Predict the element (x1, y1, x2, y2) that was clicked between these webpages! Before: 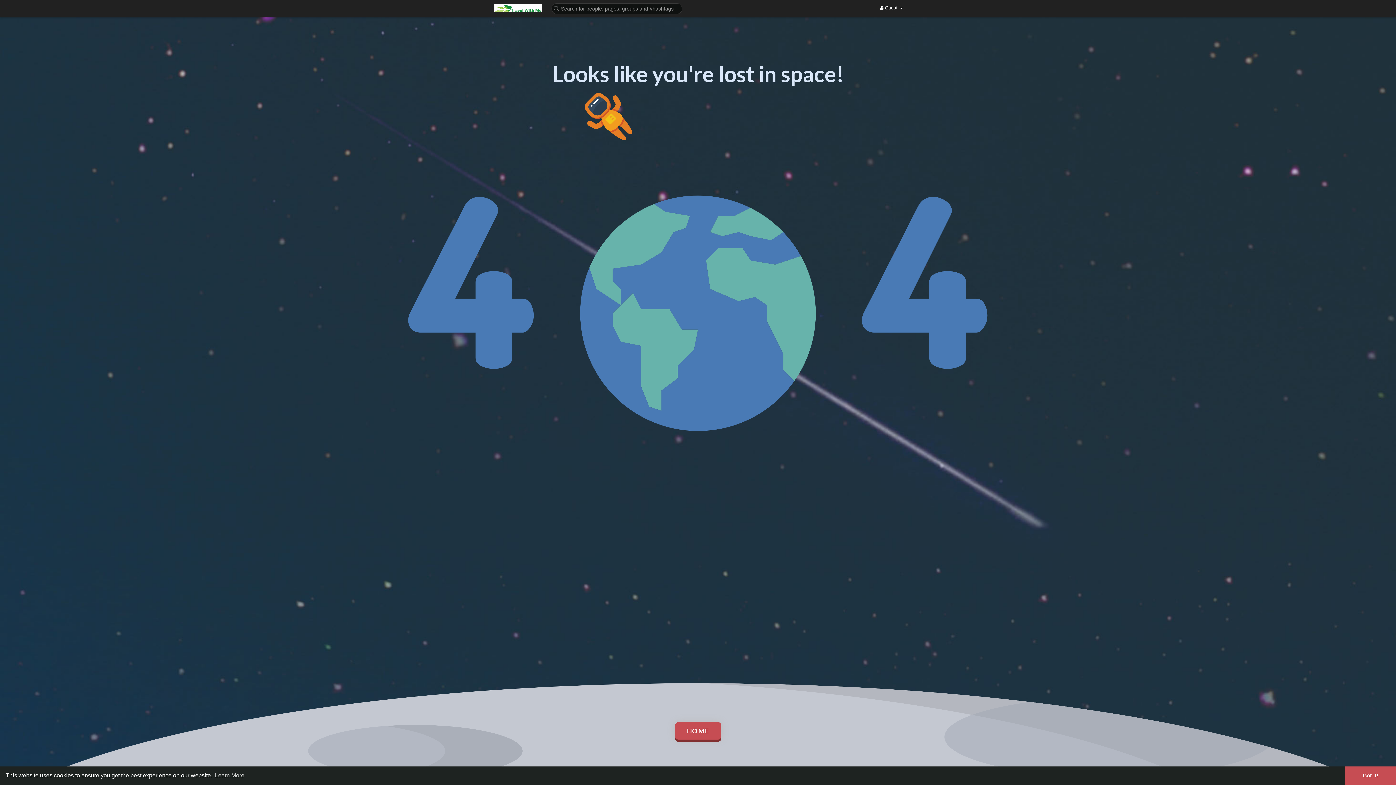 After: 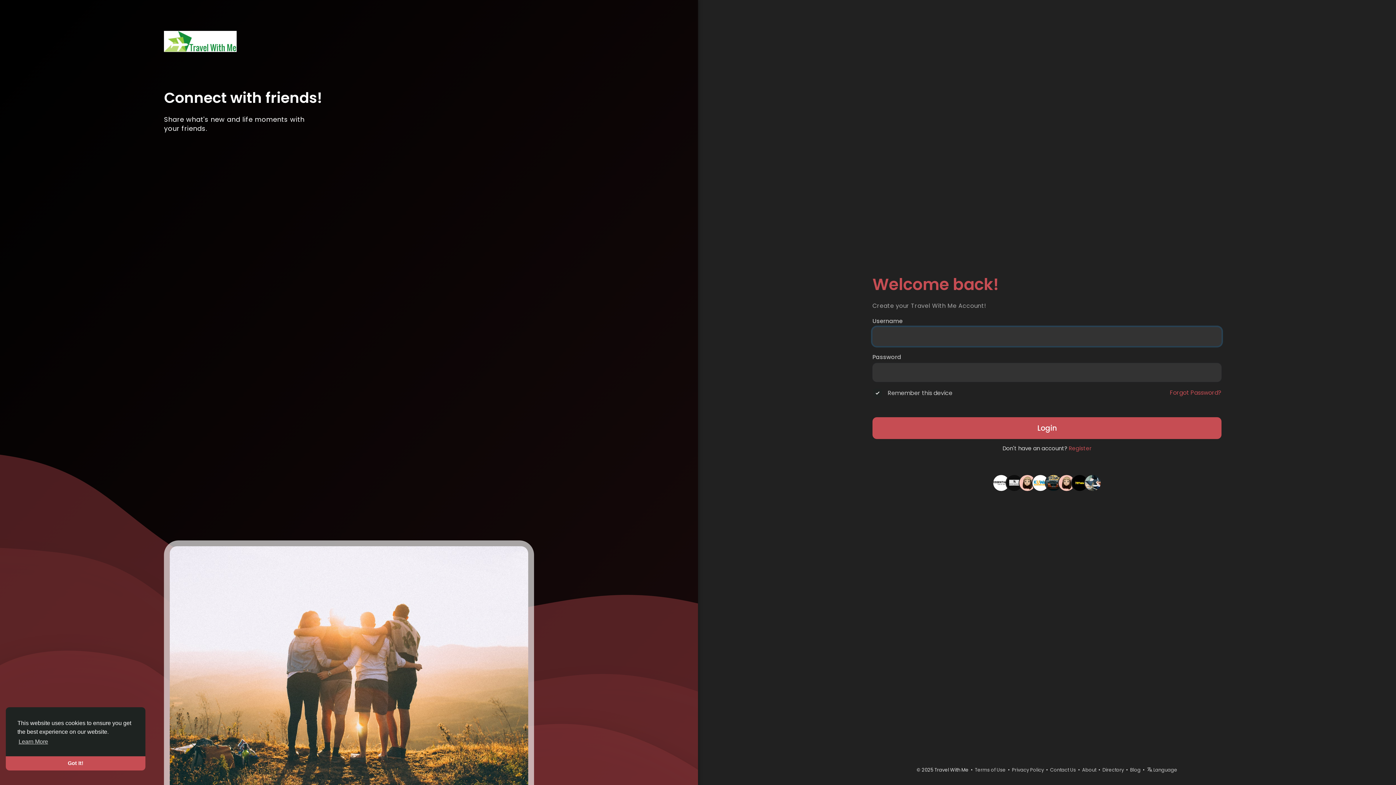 Action: bbox: (494, 4, 541, 12)